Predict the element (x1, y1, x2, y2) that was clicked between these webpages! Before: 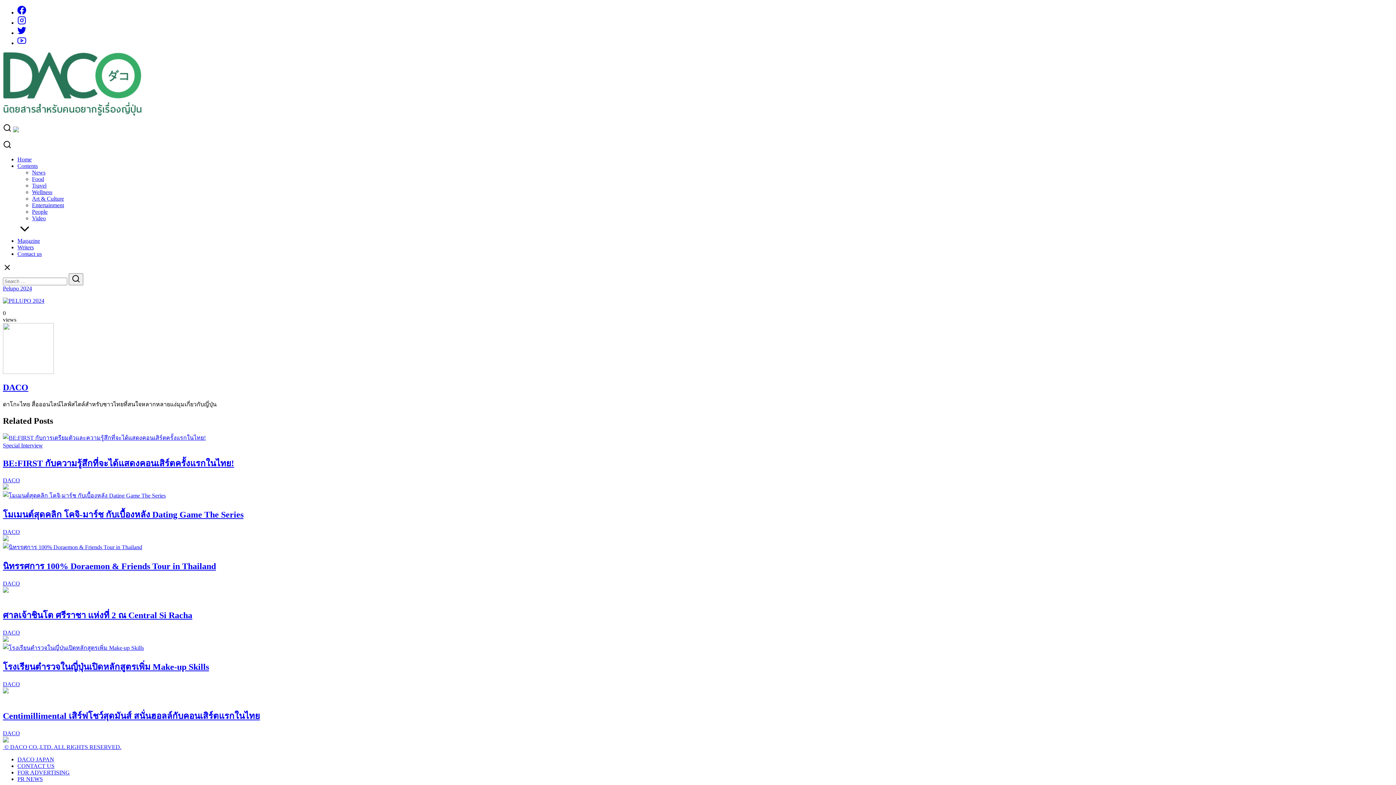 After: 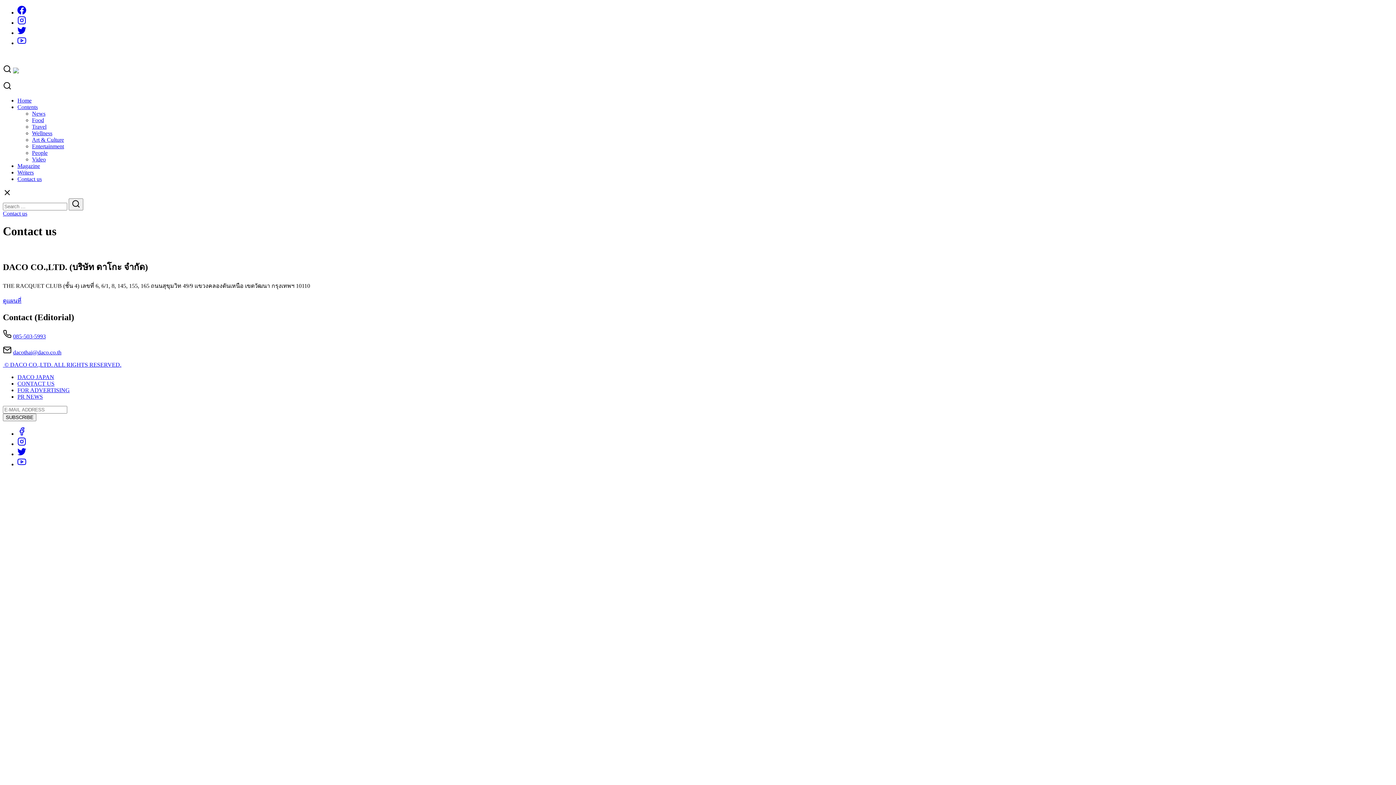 Action: bbox: (17, 250, 41, 257) label: Contact us